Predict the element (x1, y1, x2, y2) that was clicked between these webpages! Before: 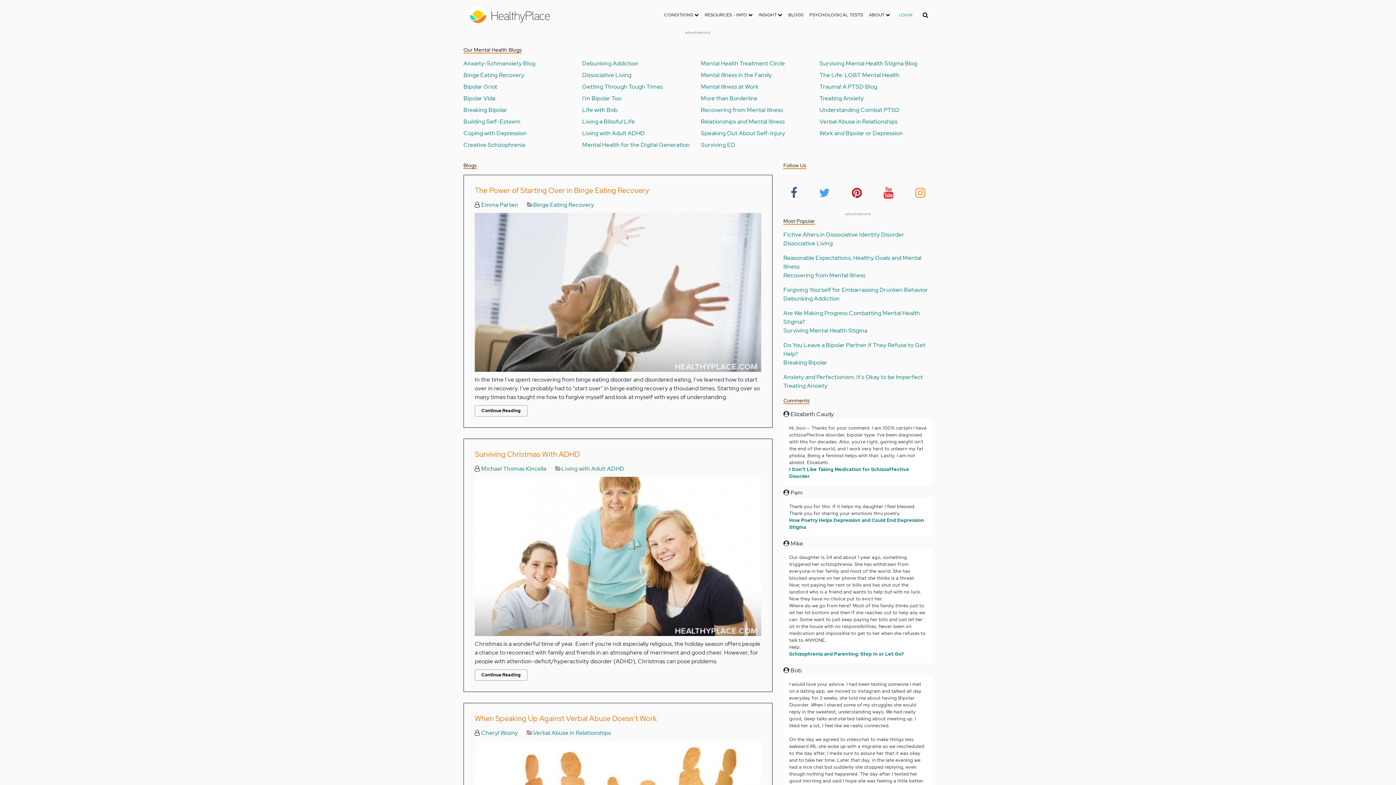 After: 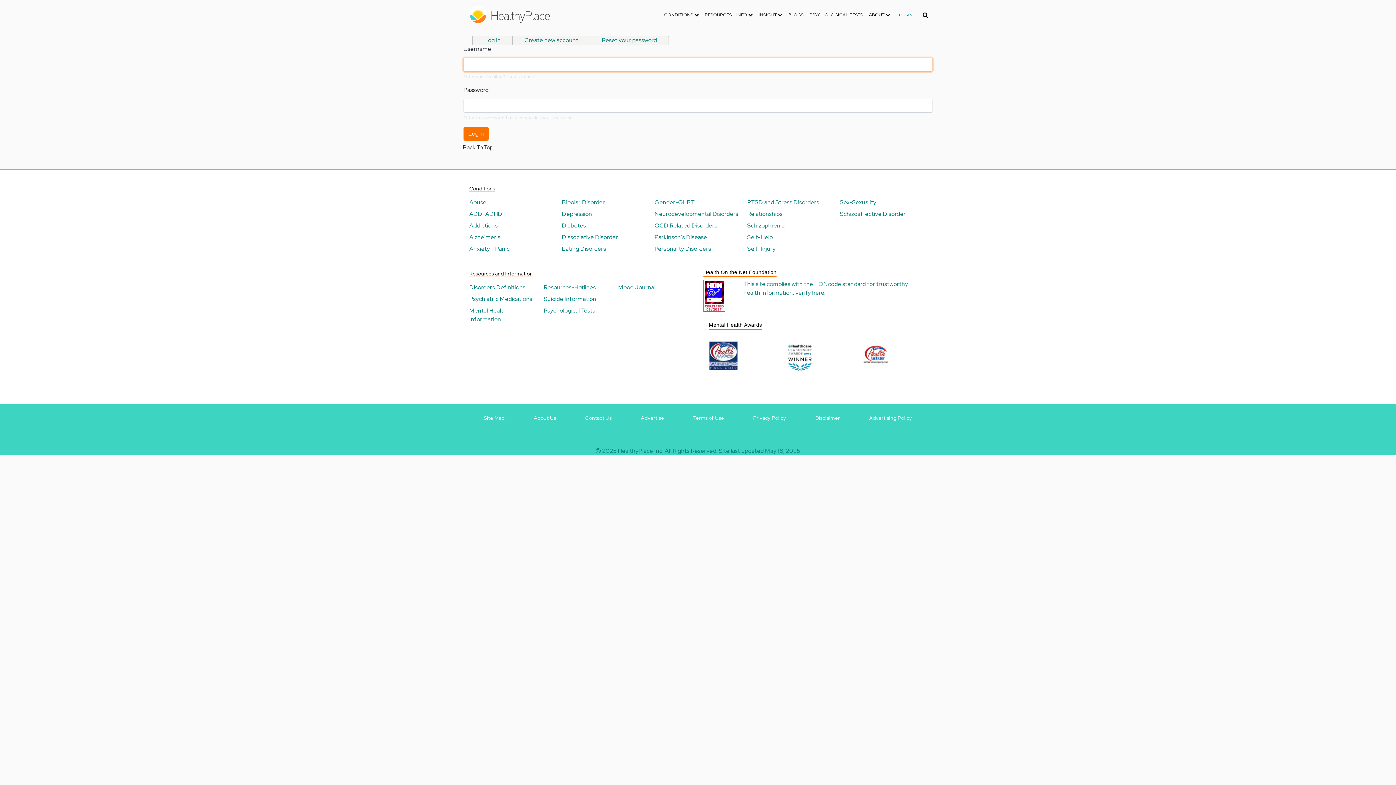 Action: bbox: (893, 9, 918, 20) label: LOGIN